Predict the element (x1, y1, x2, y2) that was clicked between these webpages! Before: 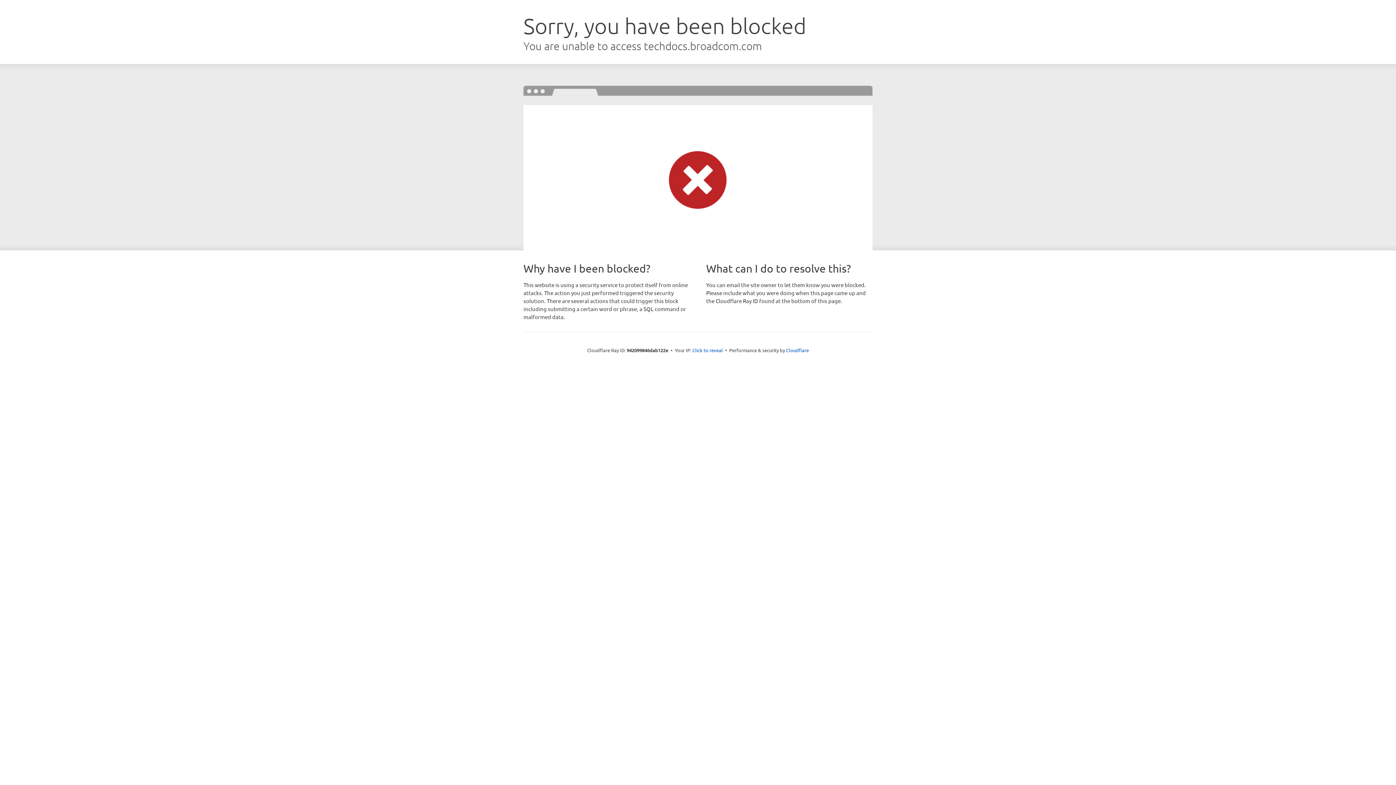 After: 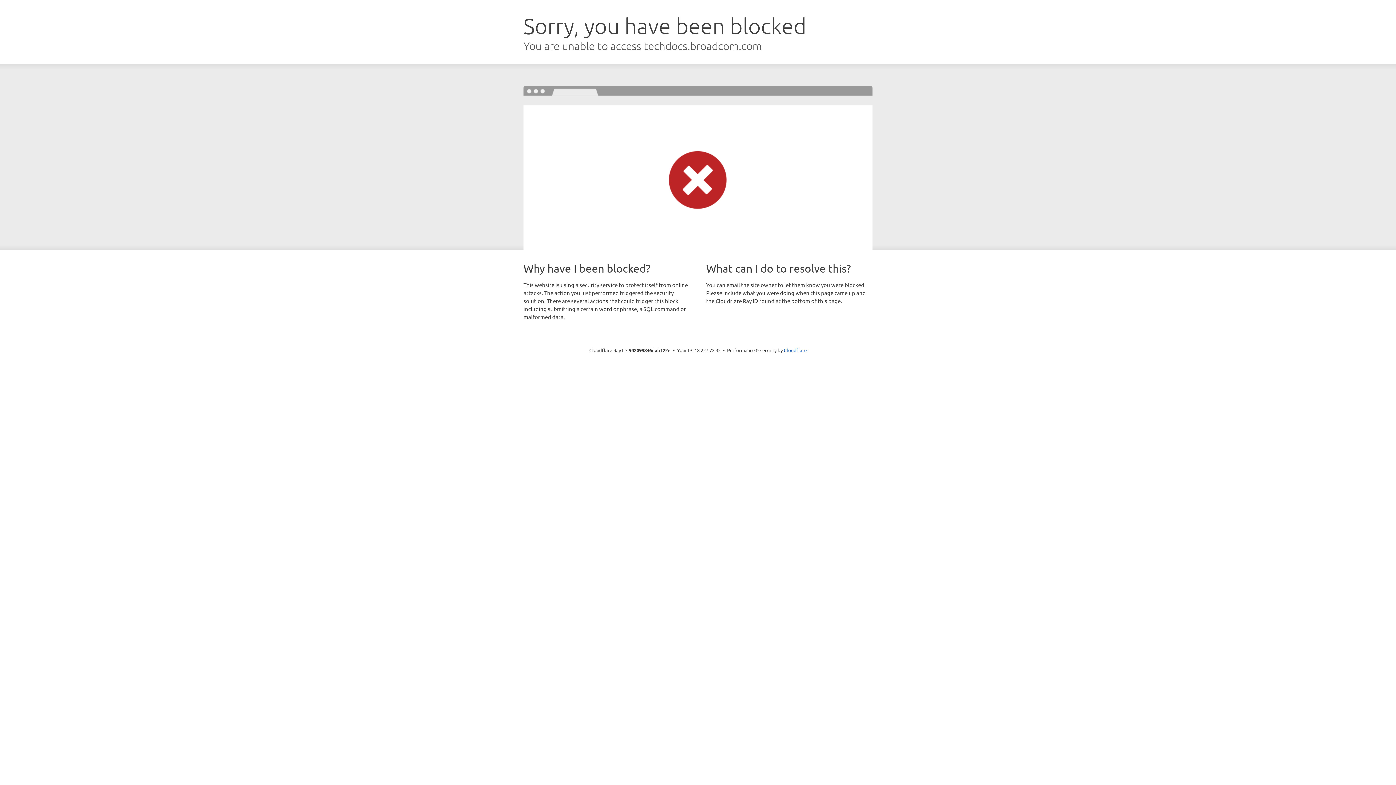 Action: label: Click to reveal bbox: (692, 346, 723, 353)